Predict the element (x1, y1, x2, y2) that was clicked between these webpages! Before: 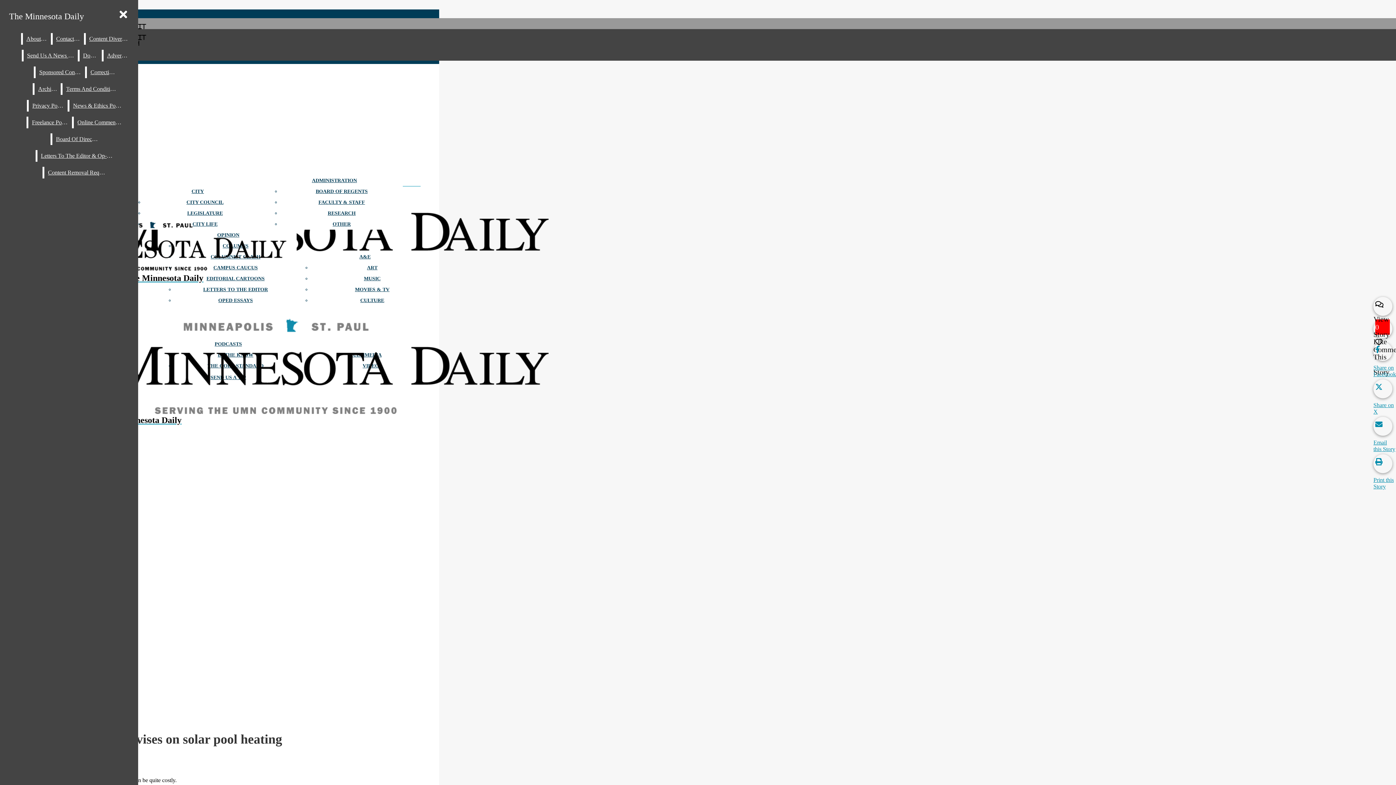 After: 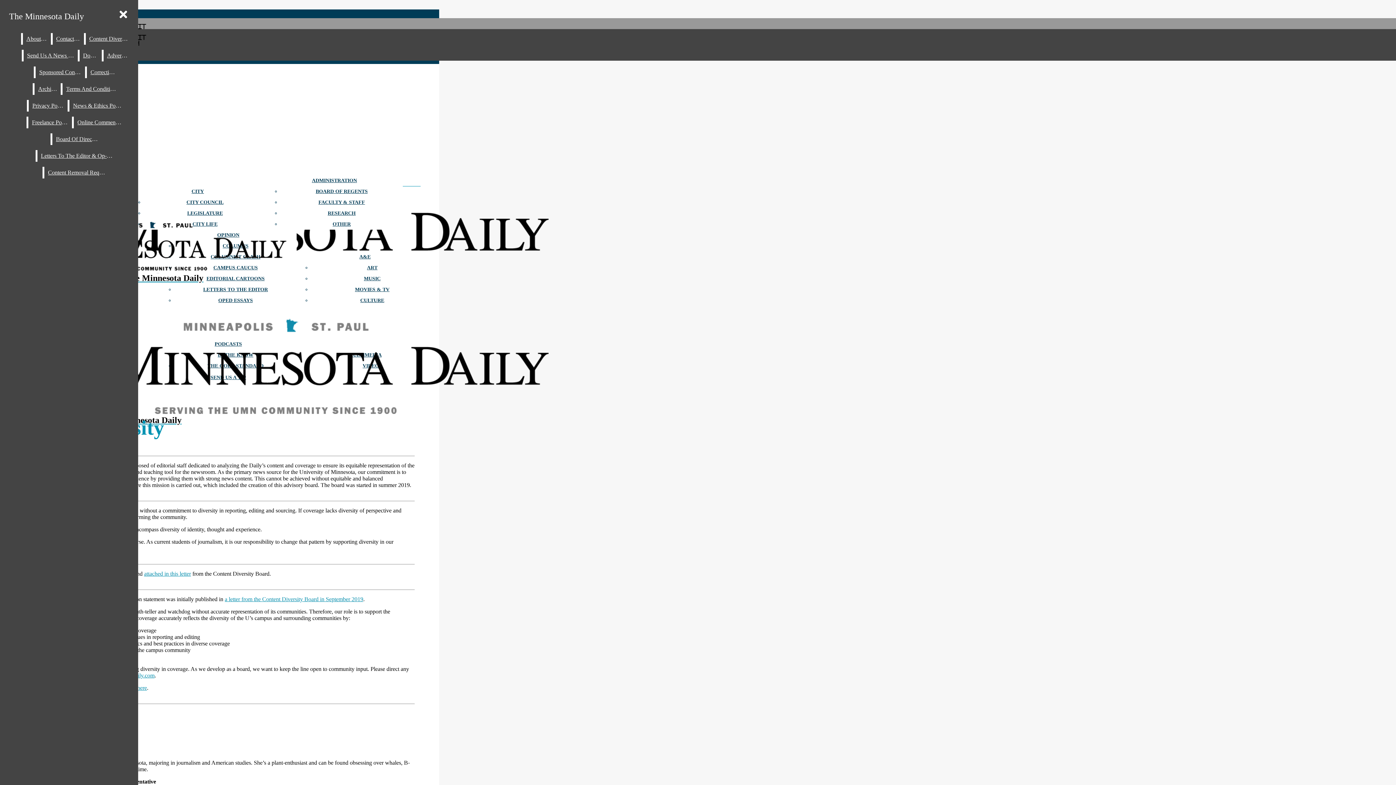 Action: label: Content Diversity bbox: (85, 33, 131, 44)